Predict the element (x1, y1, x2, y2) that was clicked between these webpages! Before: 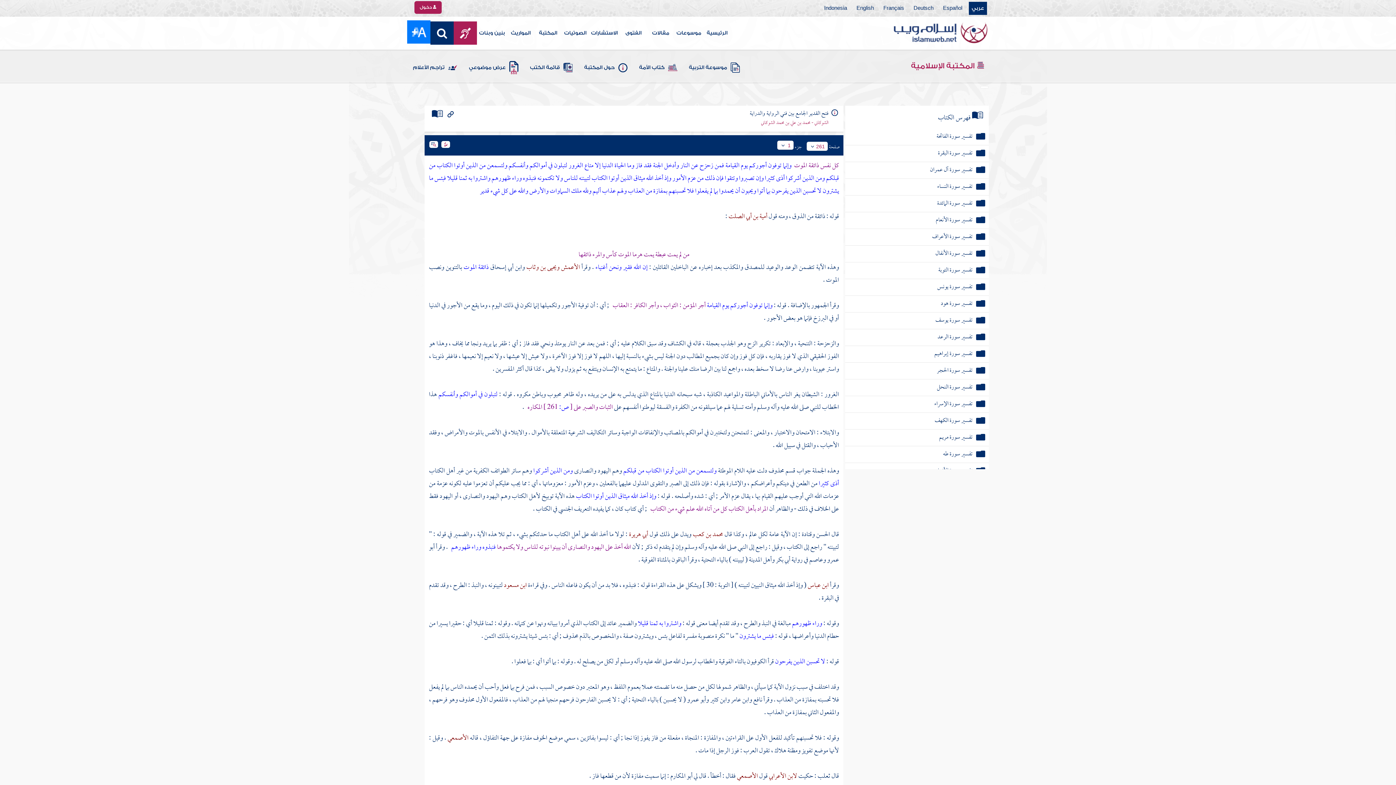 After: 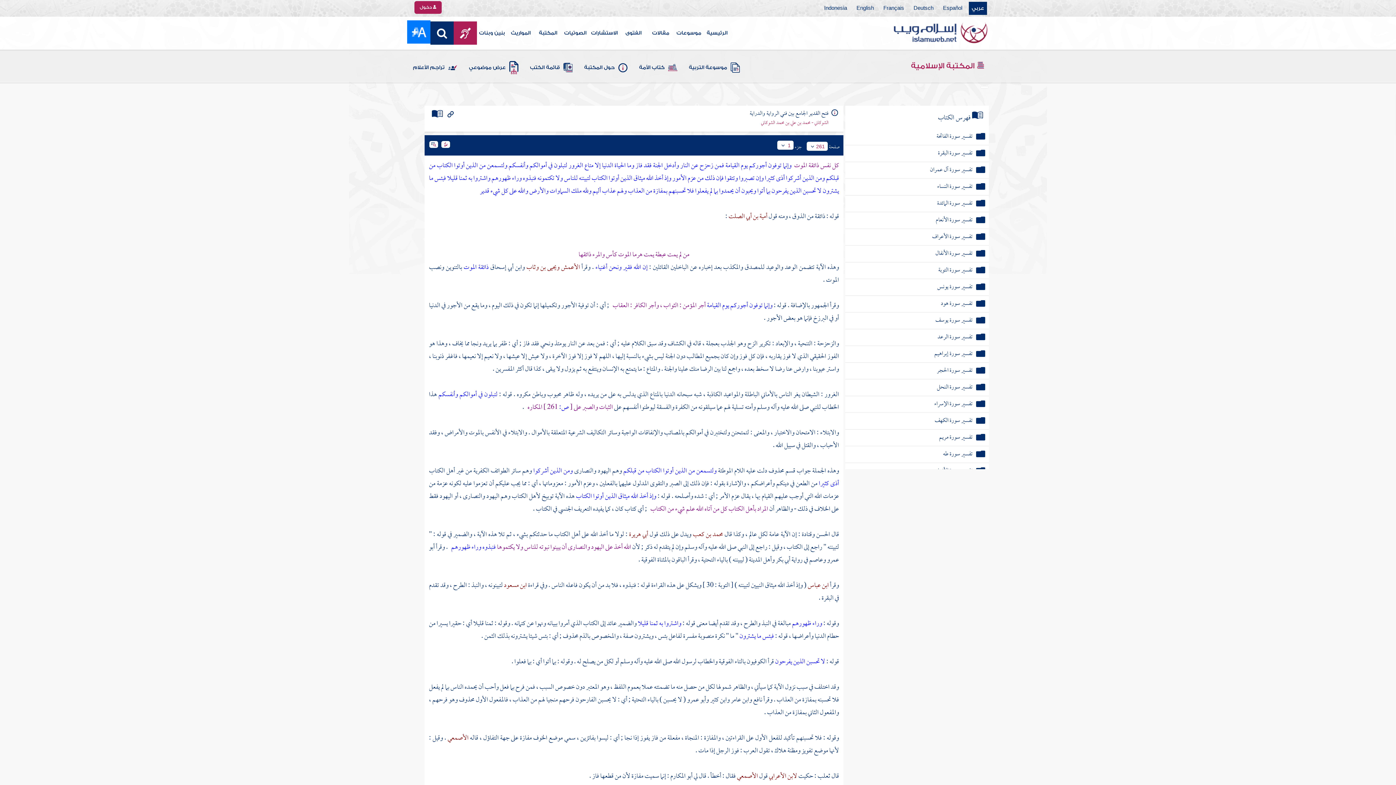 Action: bbox: (447, 111, 453, 117)